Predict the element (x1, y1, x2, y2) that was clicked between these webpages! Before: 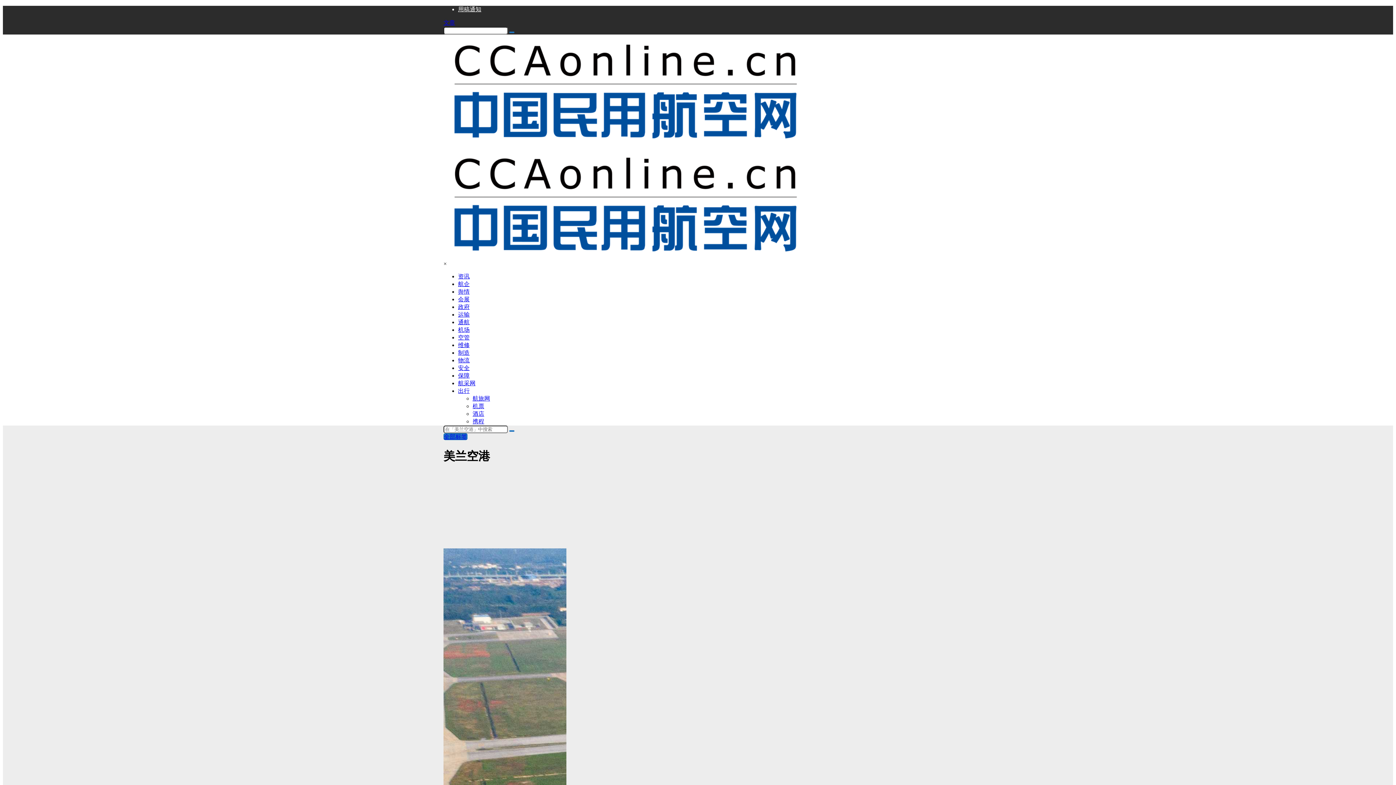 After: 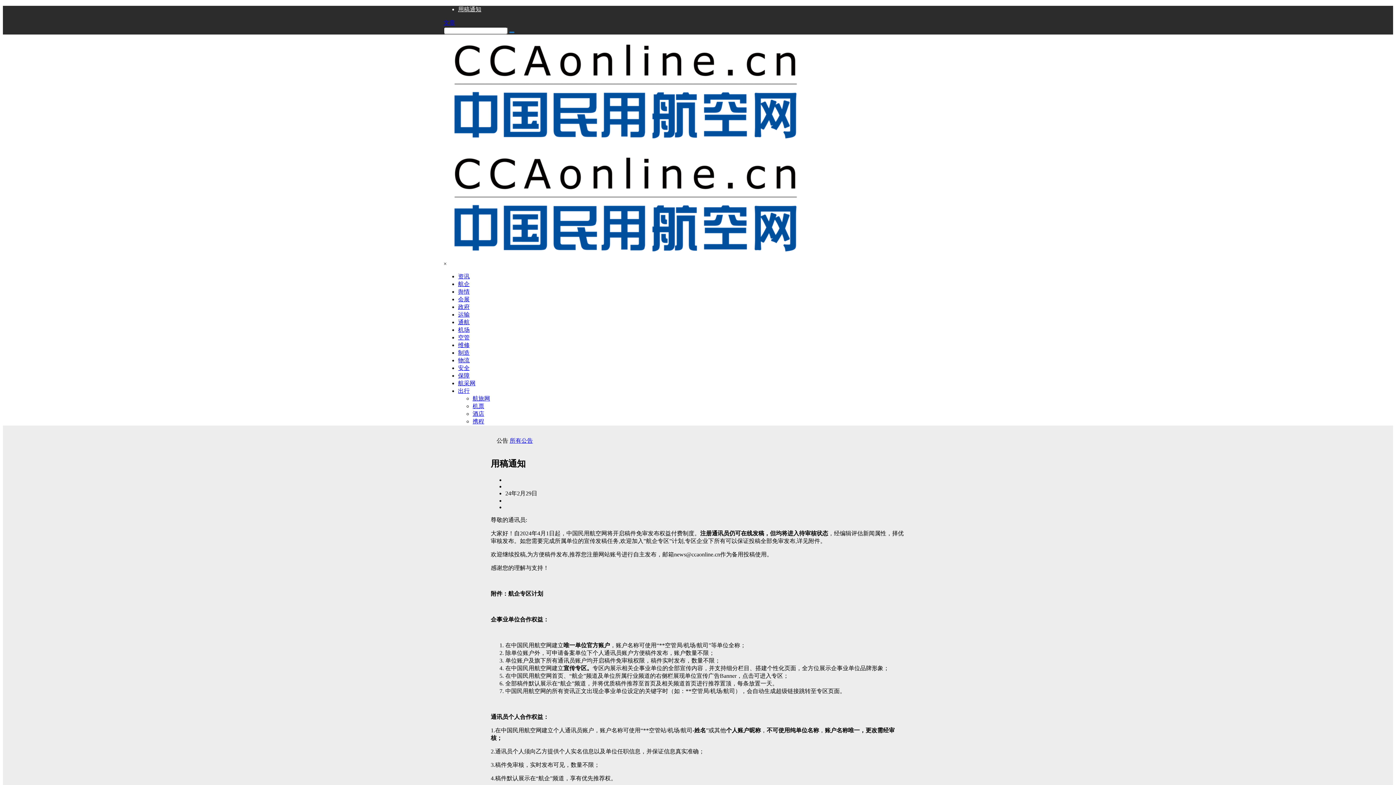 Action: bbox: (458, 6, 481, 12) label: 用稿通知